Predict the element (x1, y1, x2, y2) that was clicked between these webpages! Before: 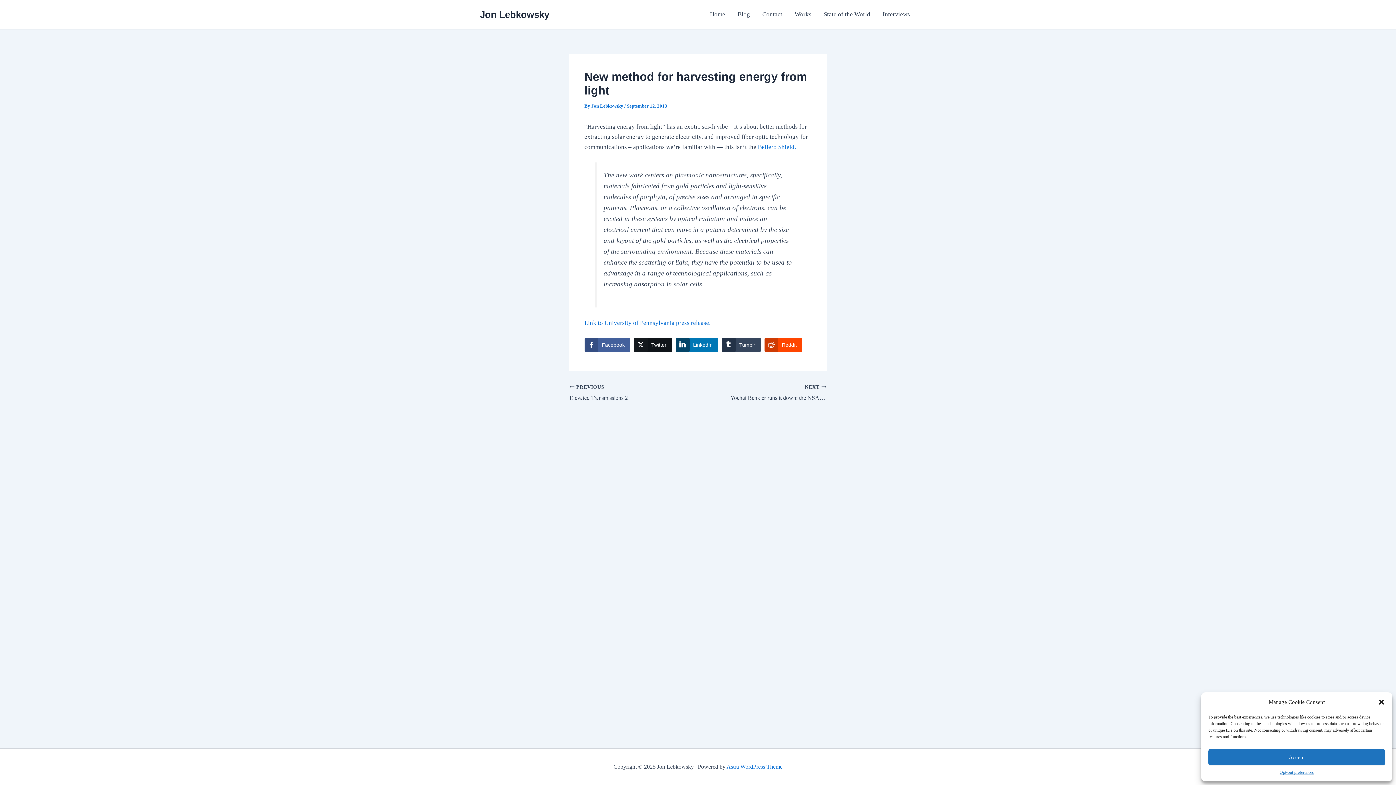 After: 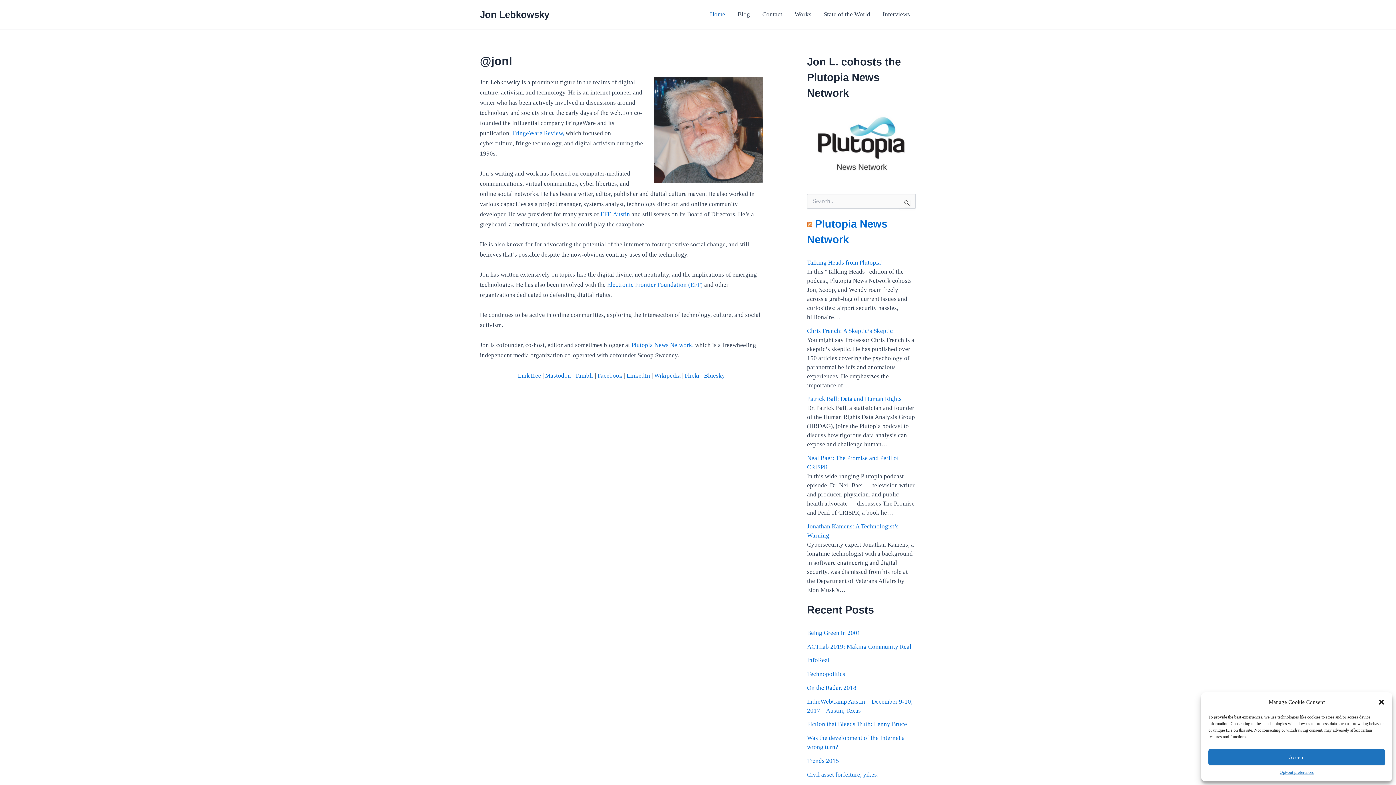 Action: label: Jon Lebkowsky  bbox: (591, 103, 624, 108)